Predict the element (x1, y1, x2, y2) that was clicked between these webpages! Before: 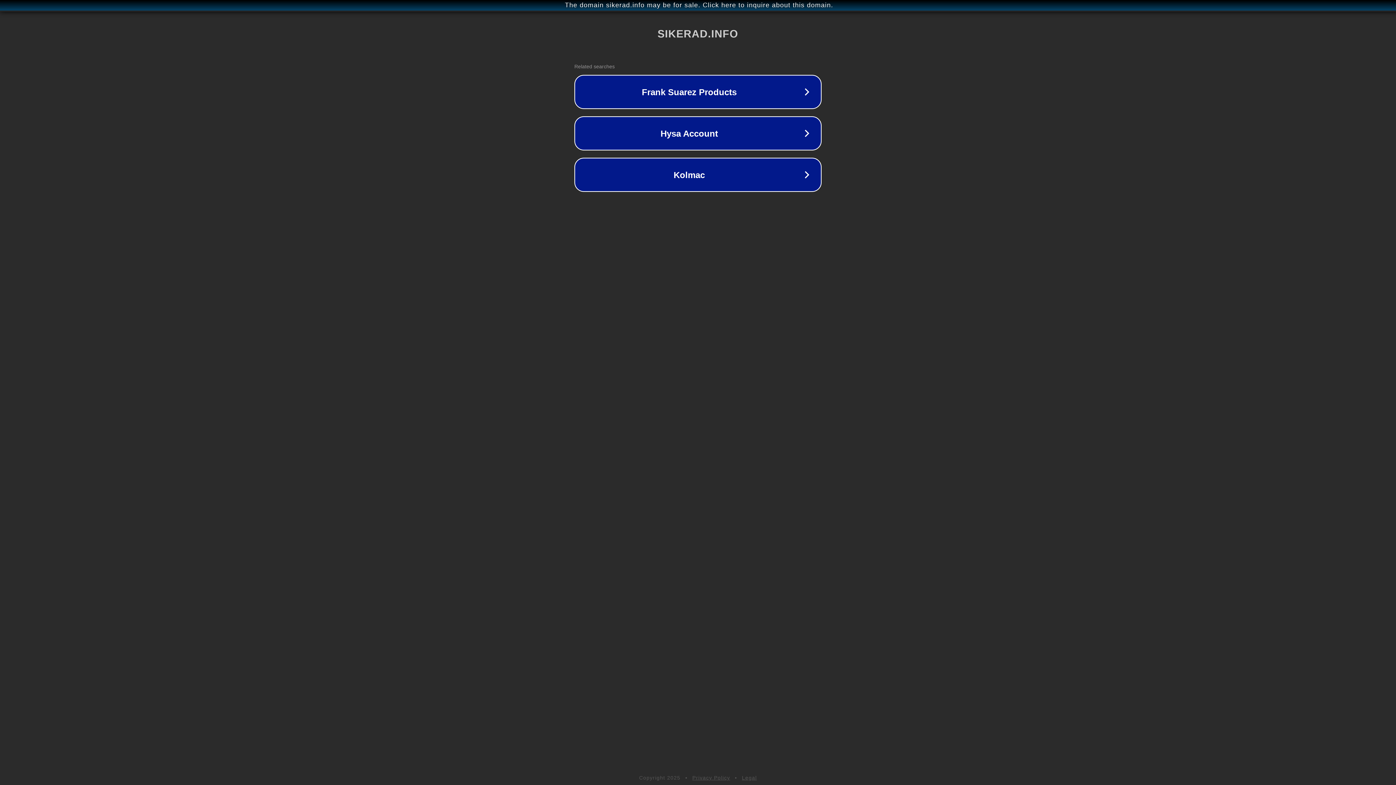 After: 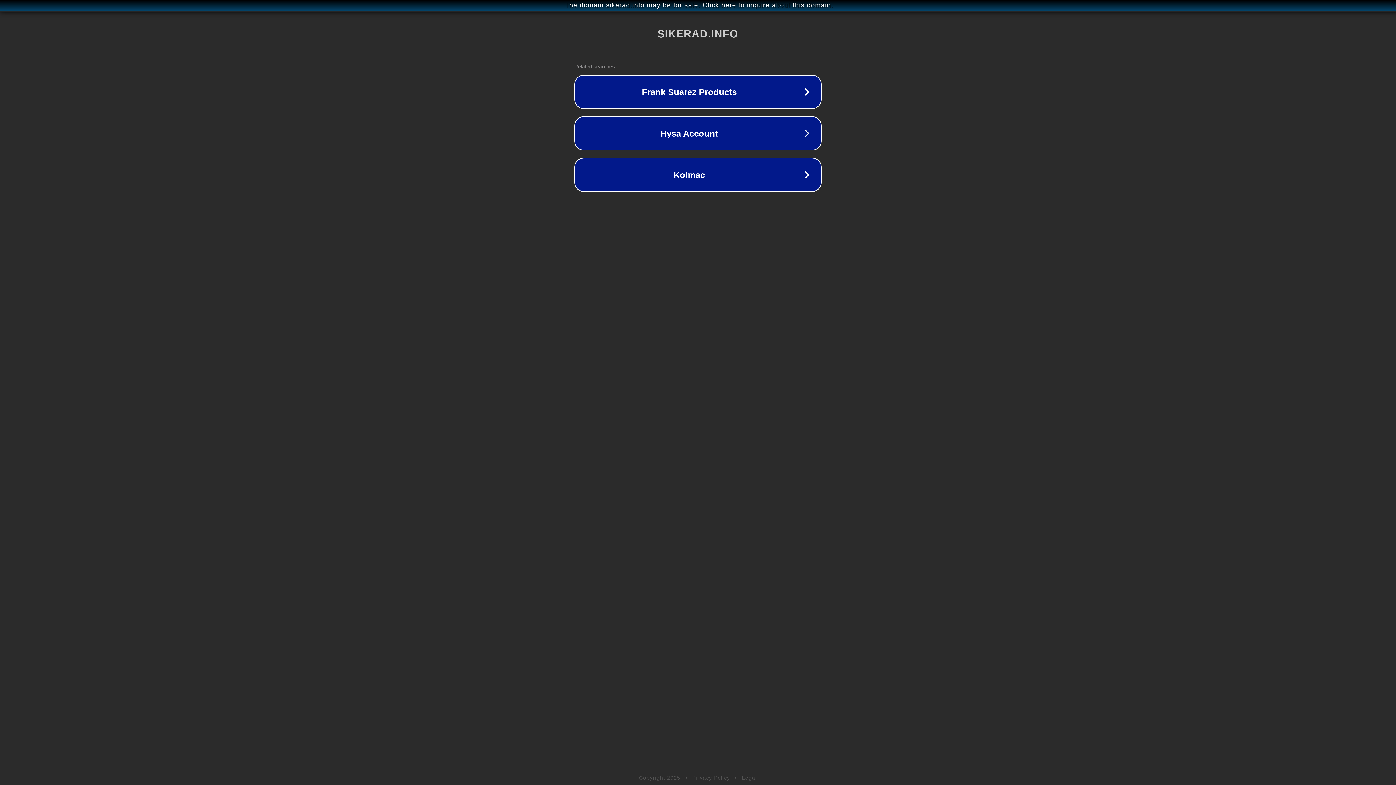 Action: label: Privacy Policy bbox: (692, 775, 730, 781)